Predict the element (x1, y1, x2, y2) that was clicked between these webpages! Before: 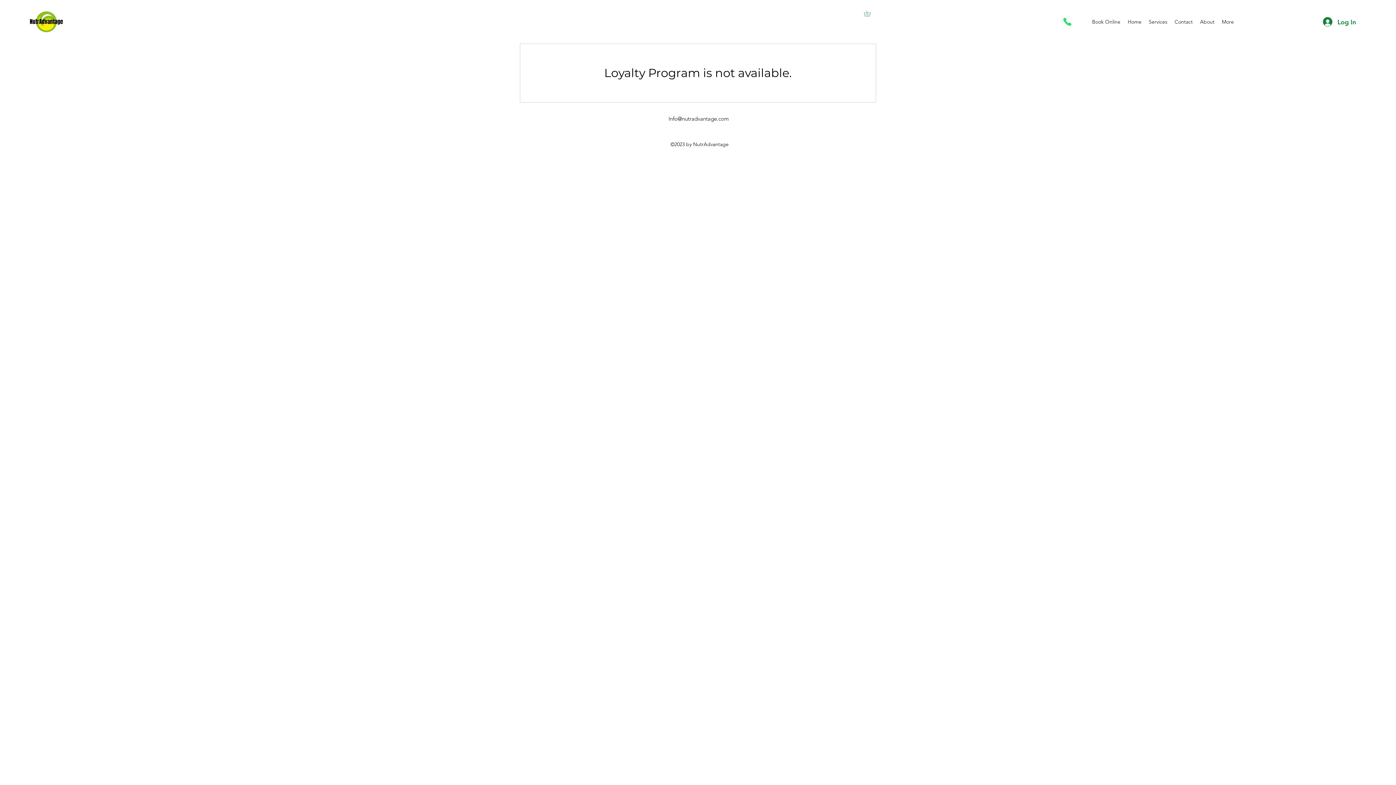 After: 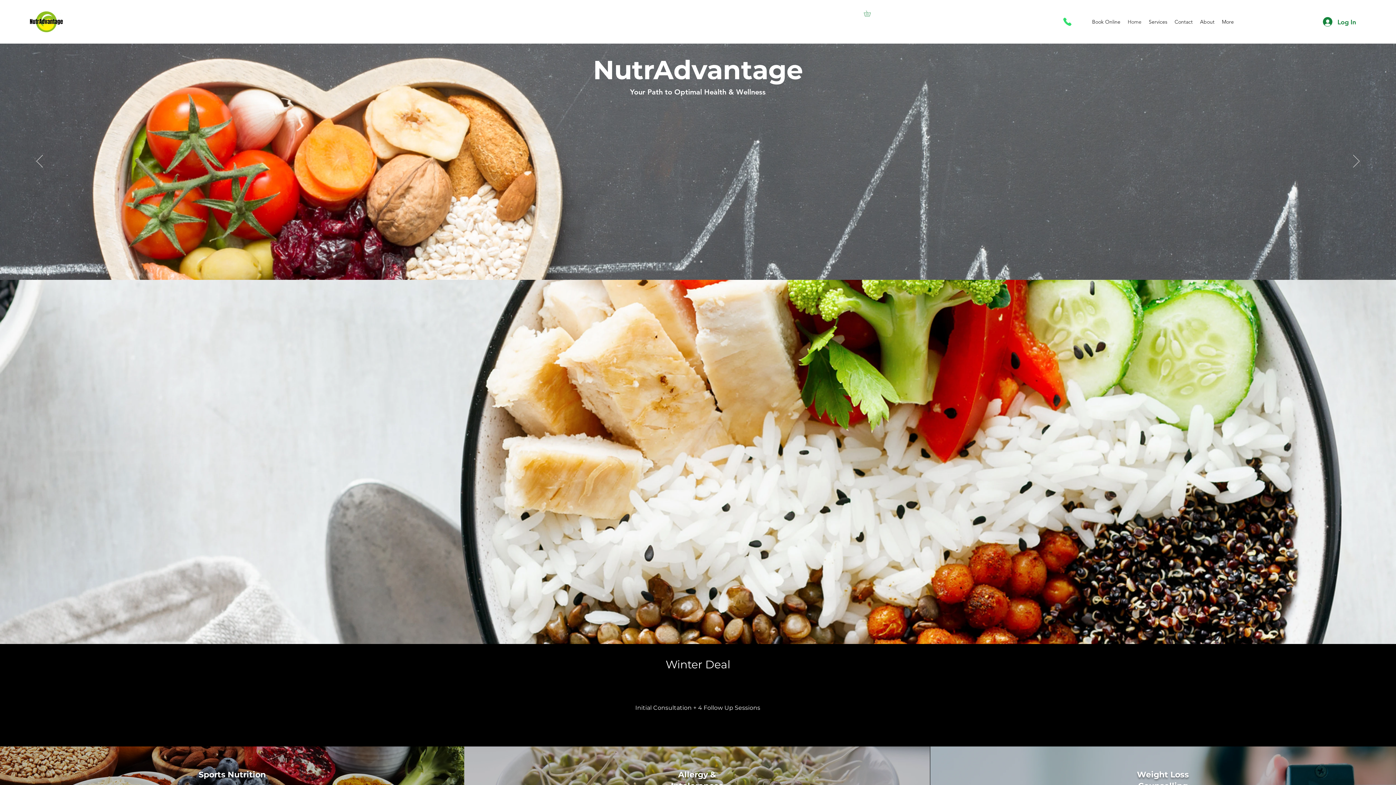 Action: bbox: (1124, 16, 1145, 27) label: Home